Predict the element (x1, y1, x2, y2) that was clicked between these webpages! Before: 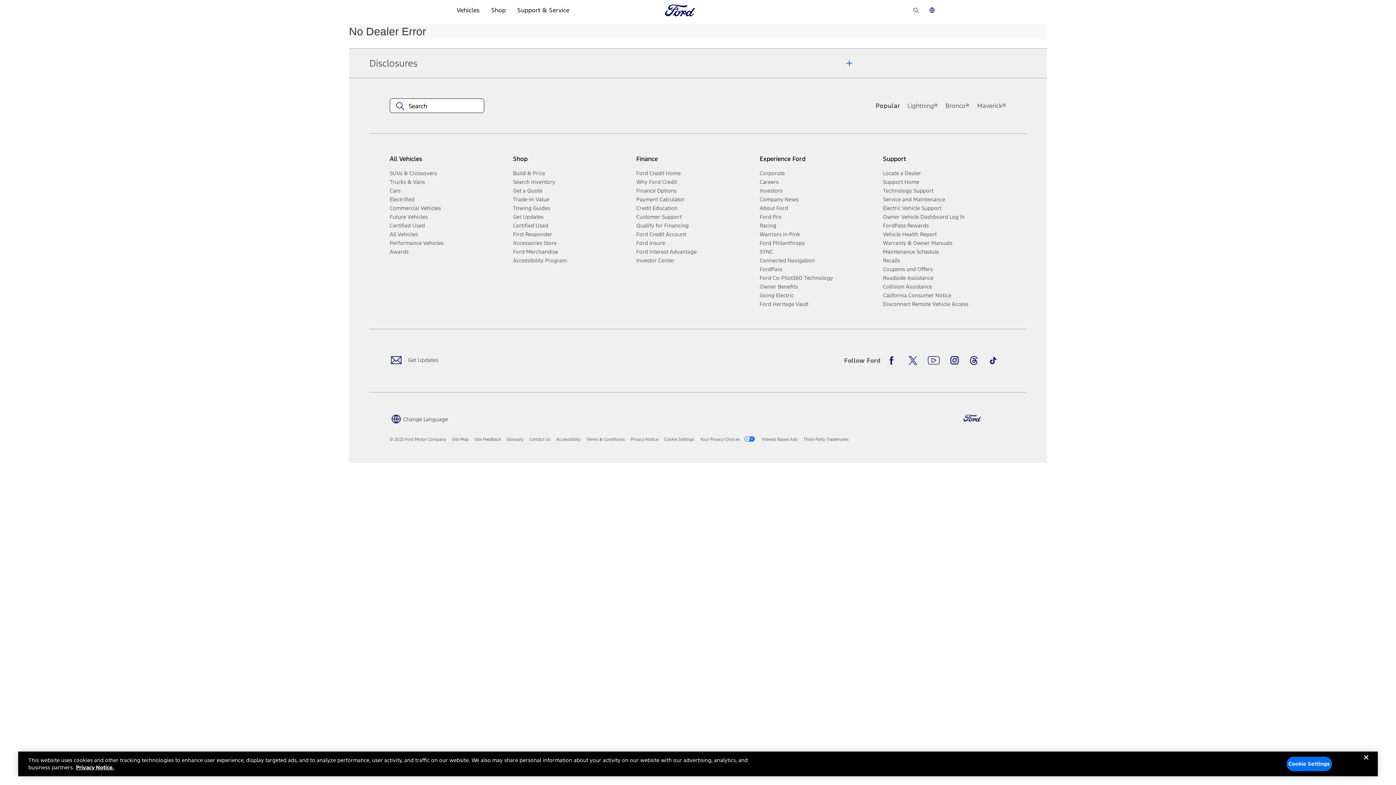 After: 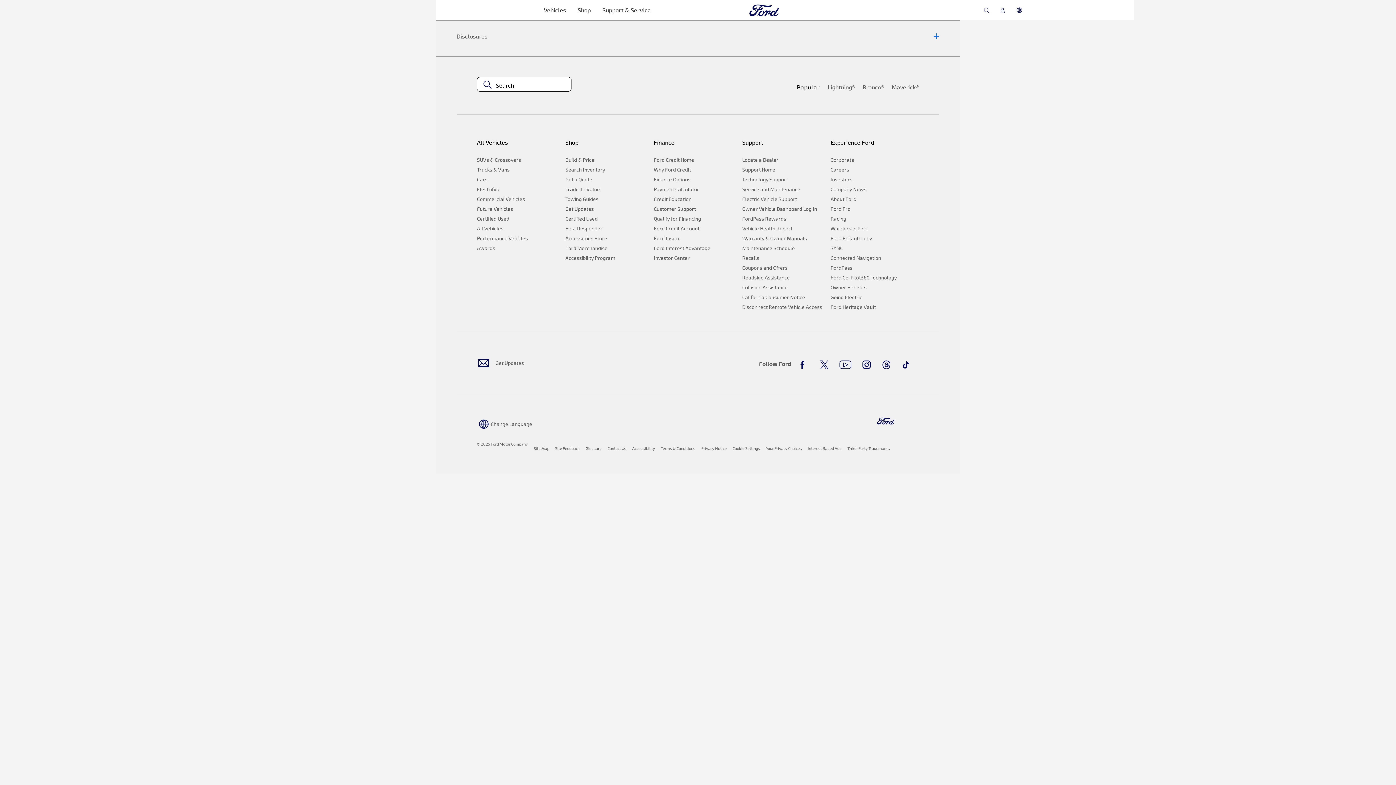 Action: label: FordPass bbox: (759, 264, 877, 273)